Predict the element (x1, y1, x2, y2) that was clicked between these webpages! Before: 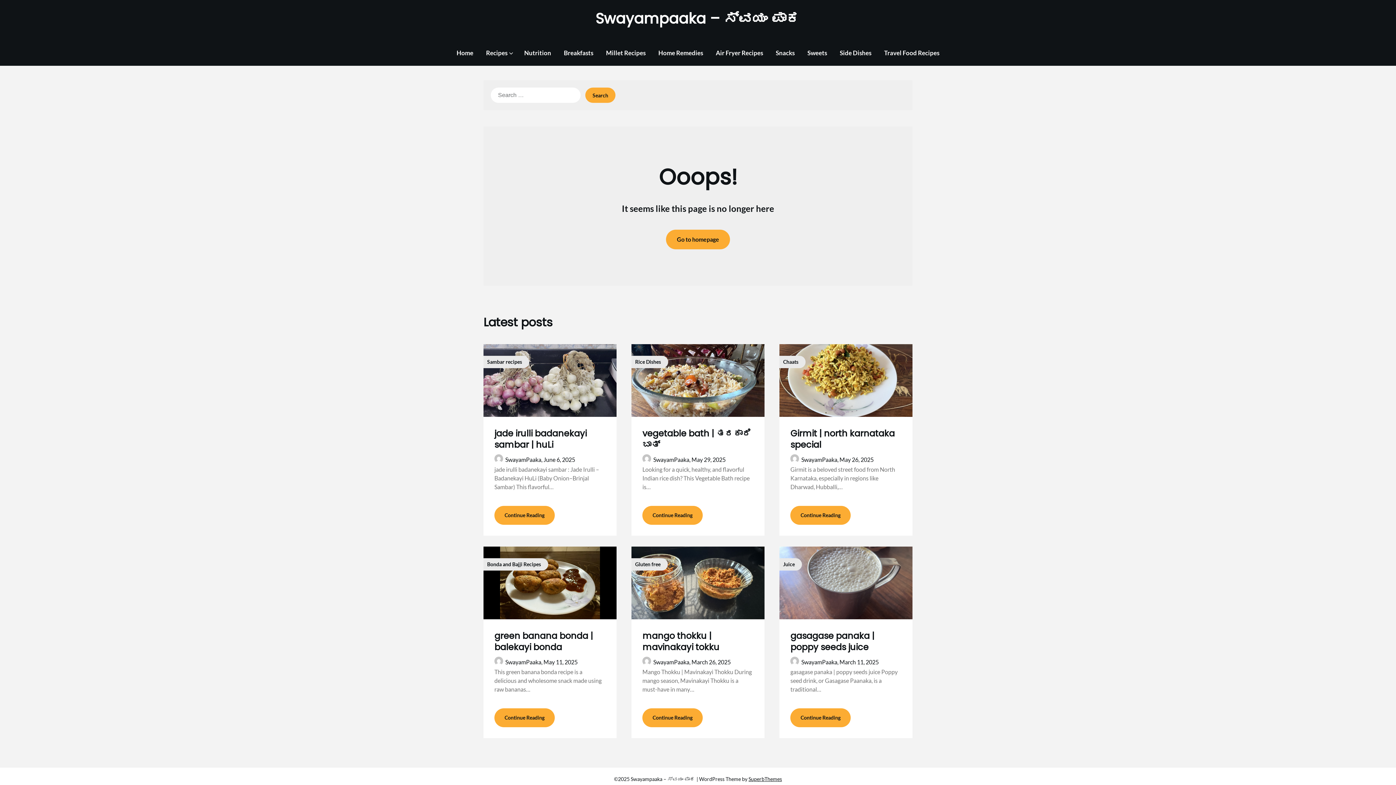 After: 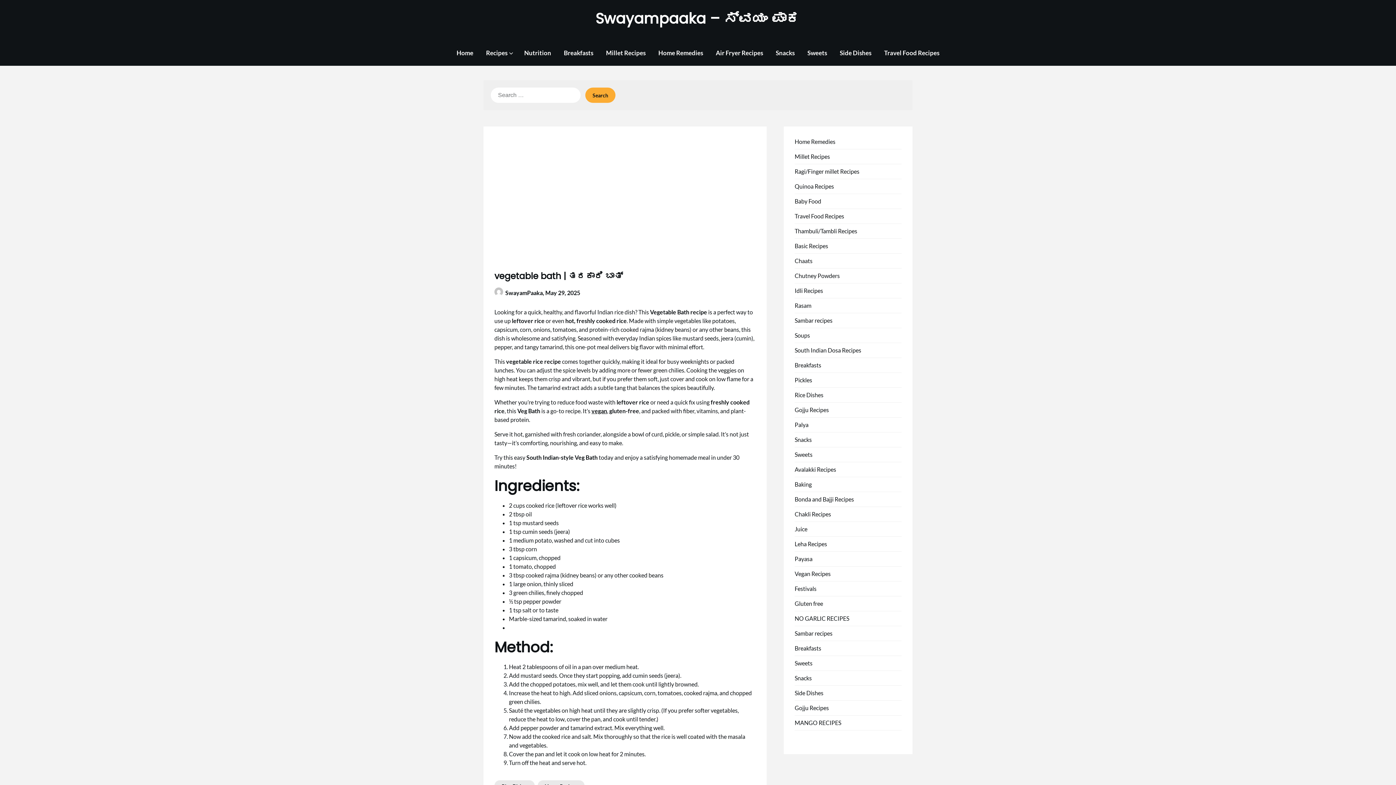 Action: label: vegetable bath | ತರಕಾರಿ ಬಾತ್ bbox: (642, 427, 751, 450)